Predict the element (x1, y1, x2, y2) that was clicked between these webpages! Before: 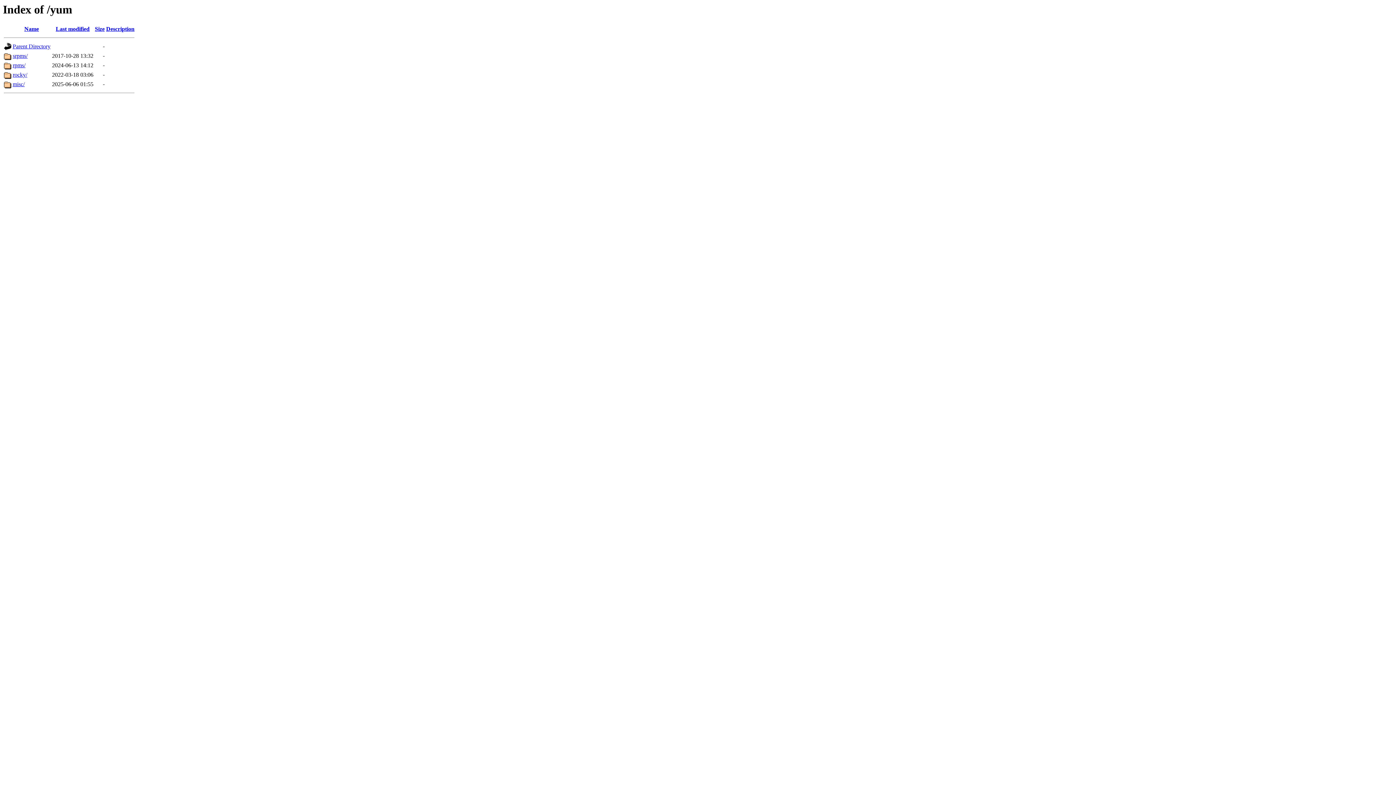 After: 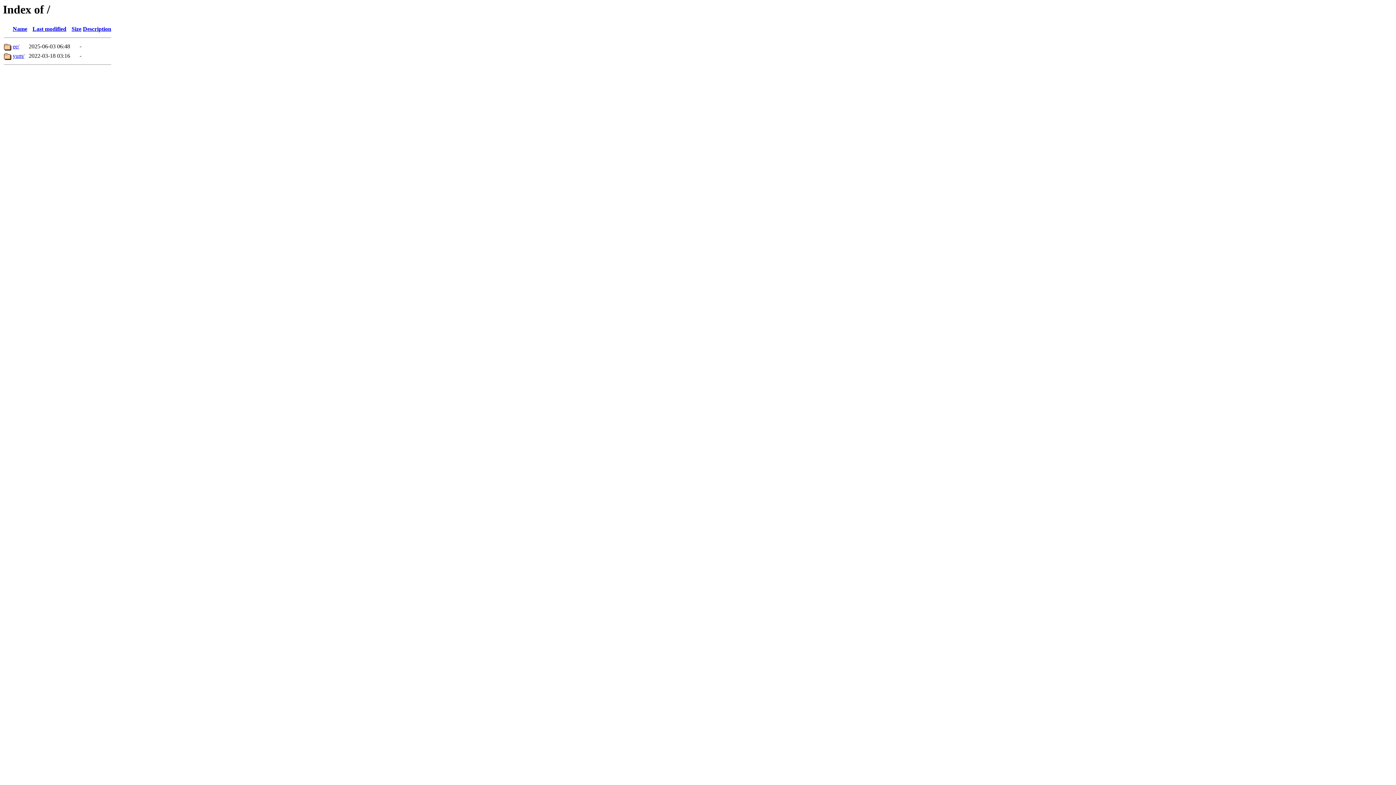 Action: label: Parent Directory bbox: (12, 43, 50, 49)